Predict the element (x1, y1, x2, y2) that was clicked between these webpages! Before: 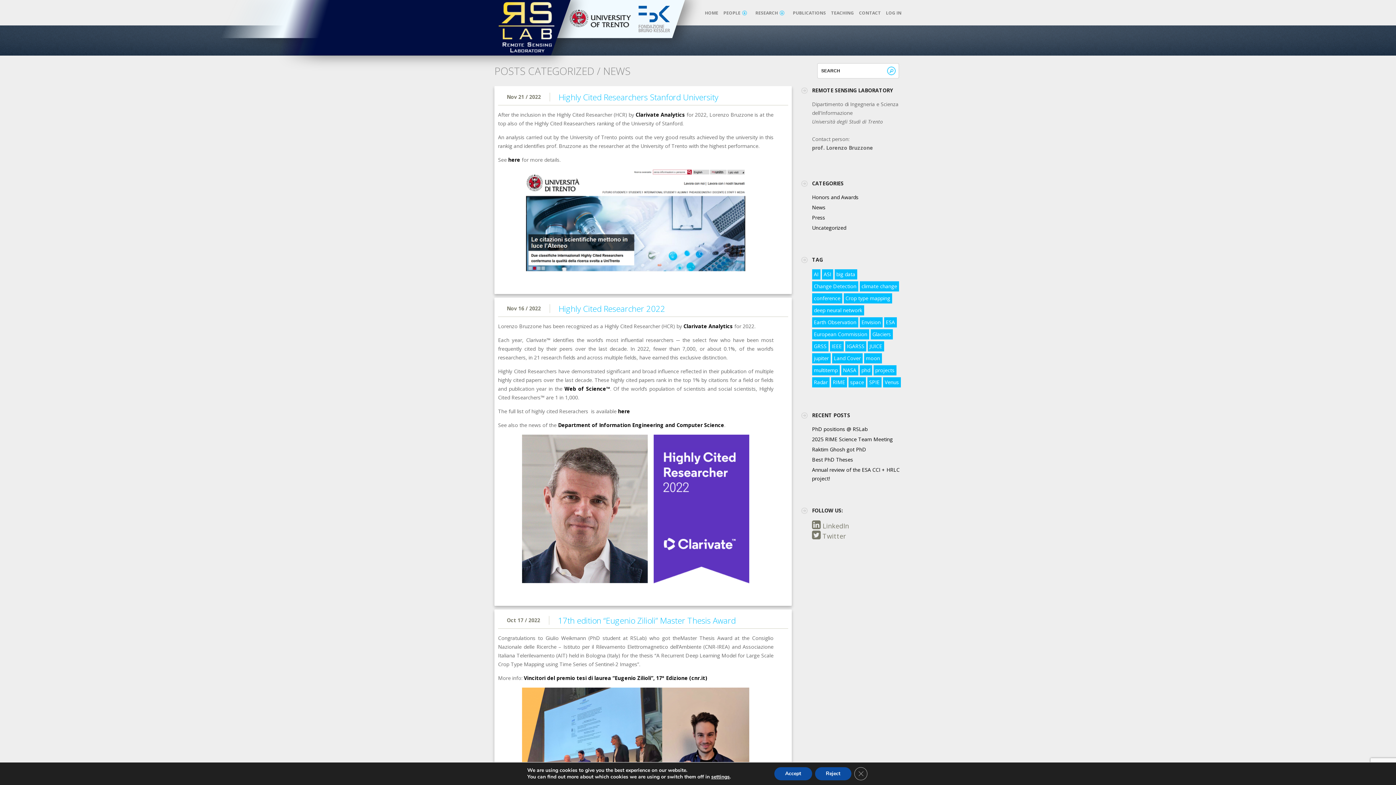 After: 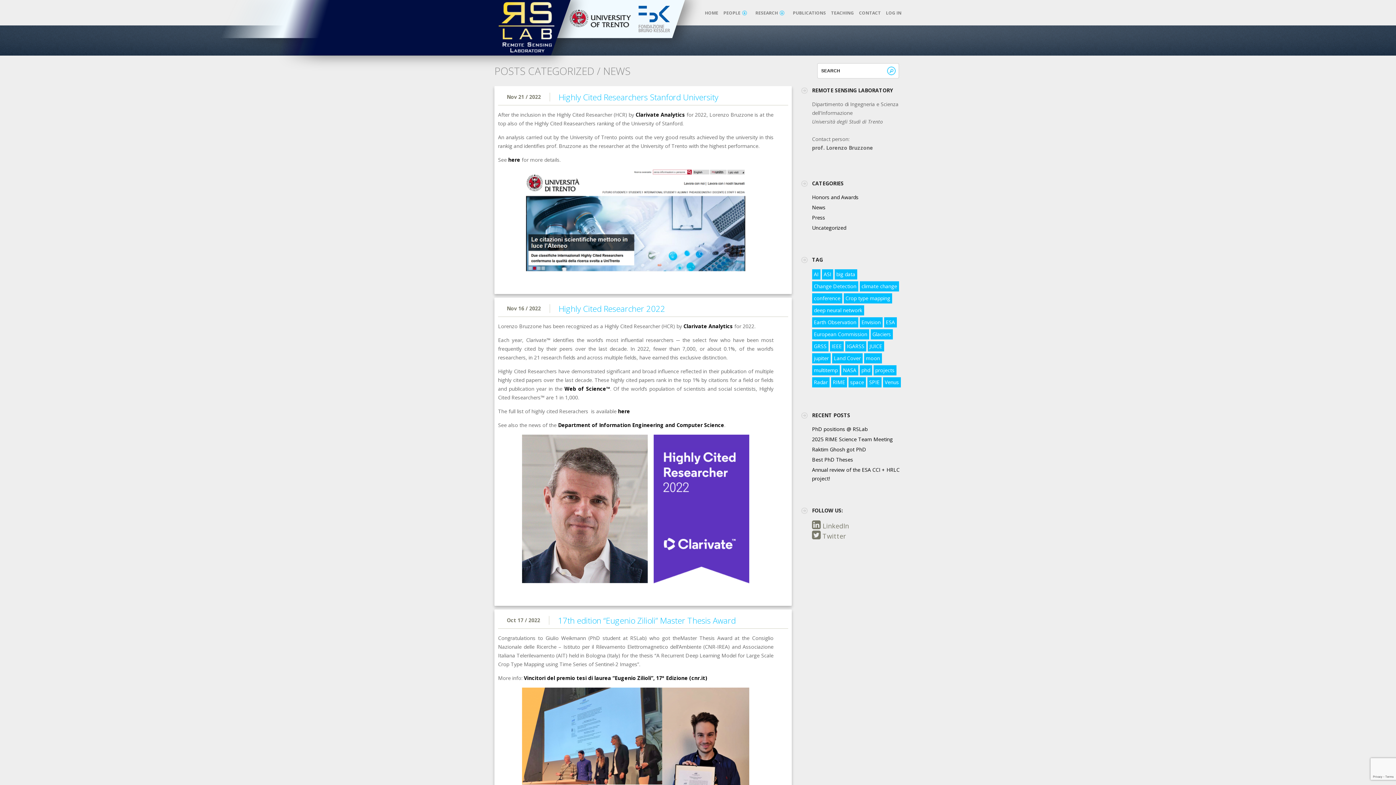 Action: label: Close GDPR Cookie Banner bbox: (854, 767, 867, 780)